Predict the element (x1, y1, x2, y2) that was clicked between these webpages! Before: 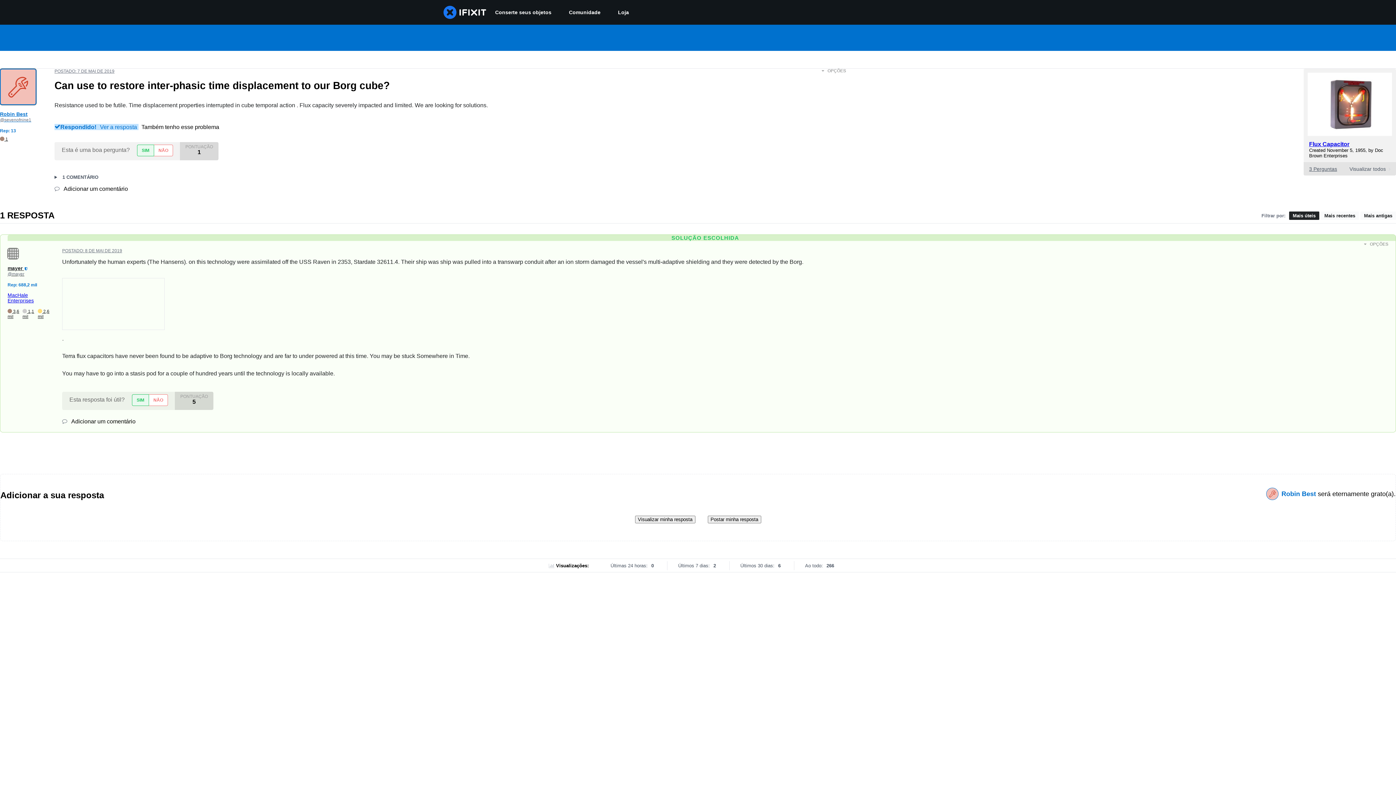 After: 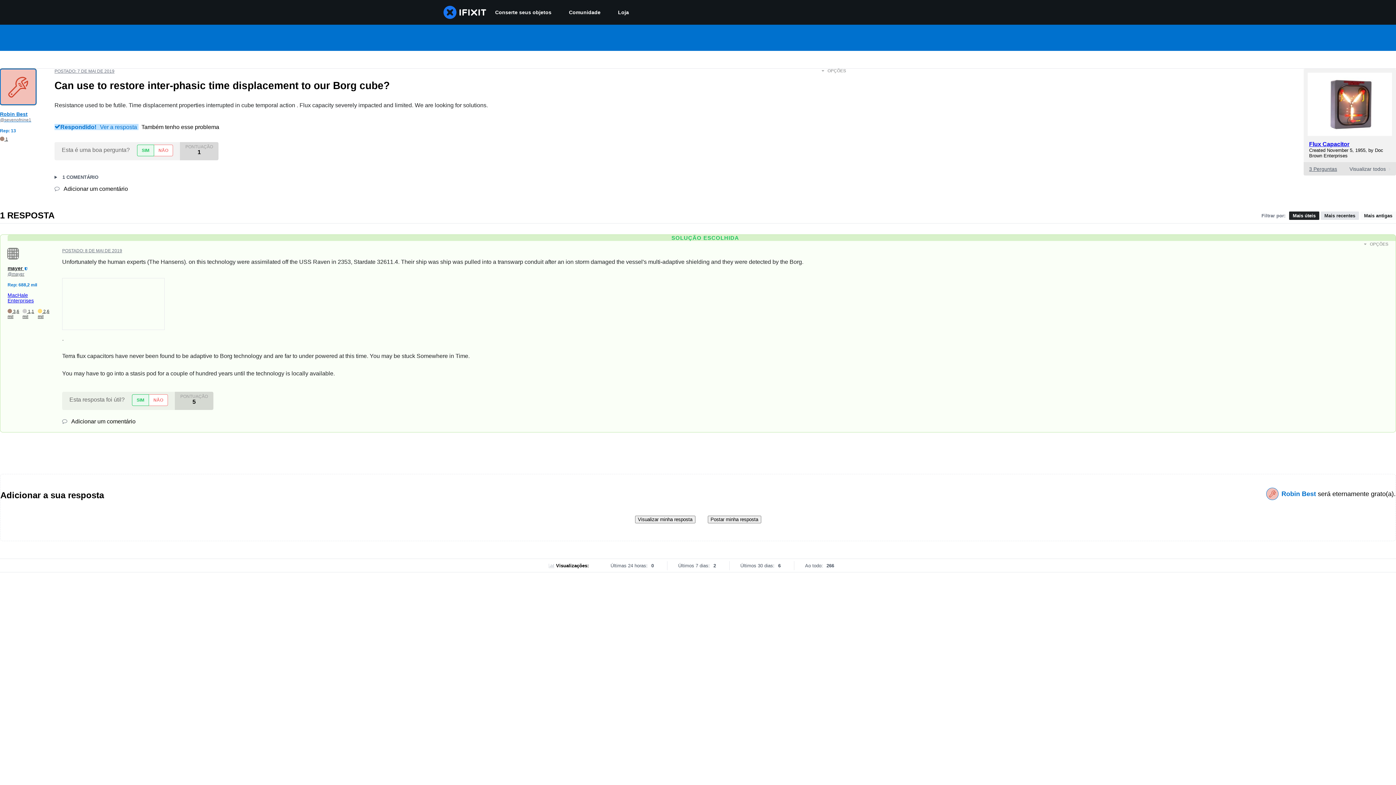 Action: label: Mais recentes bbox: (1321, 211, 1359, 219)